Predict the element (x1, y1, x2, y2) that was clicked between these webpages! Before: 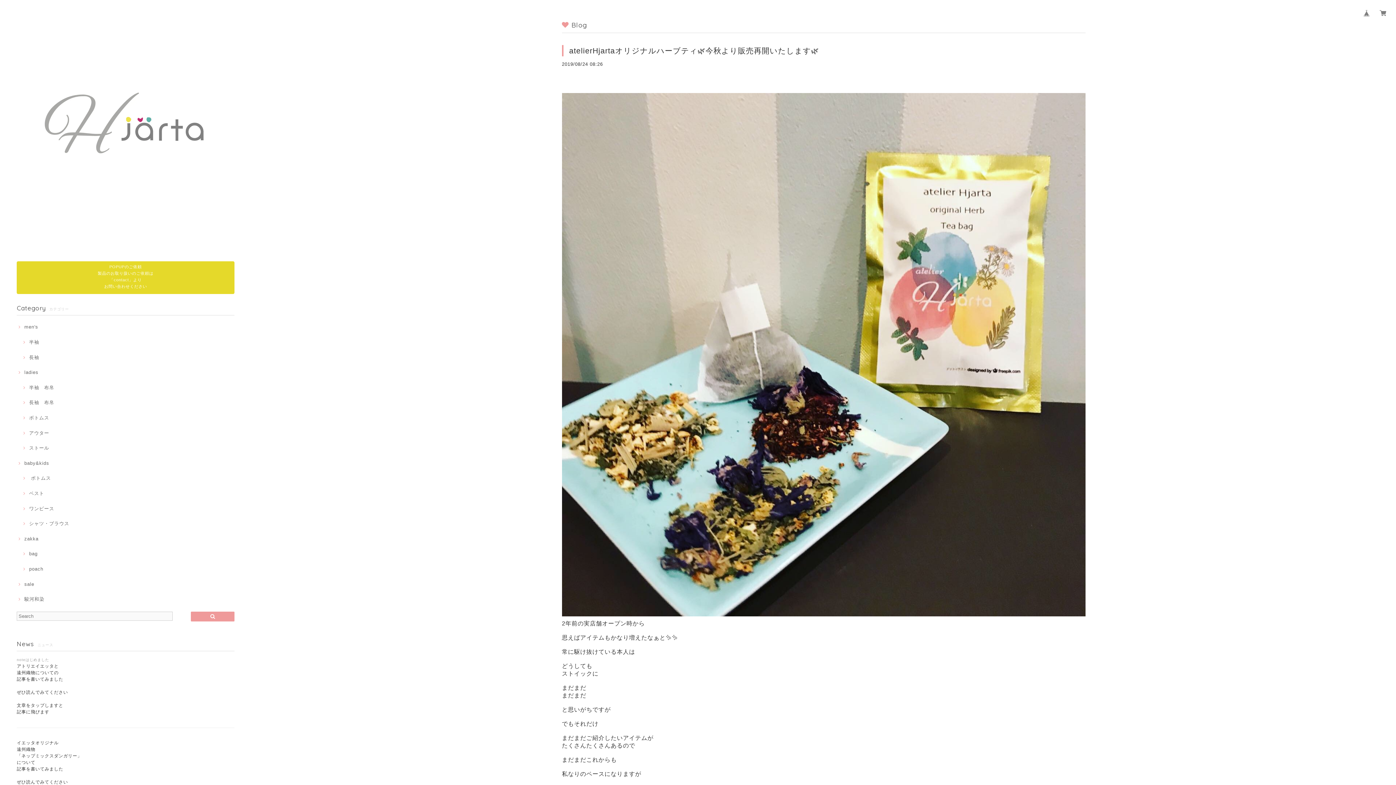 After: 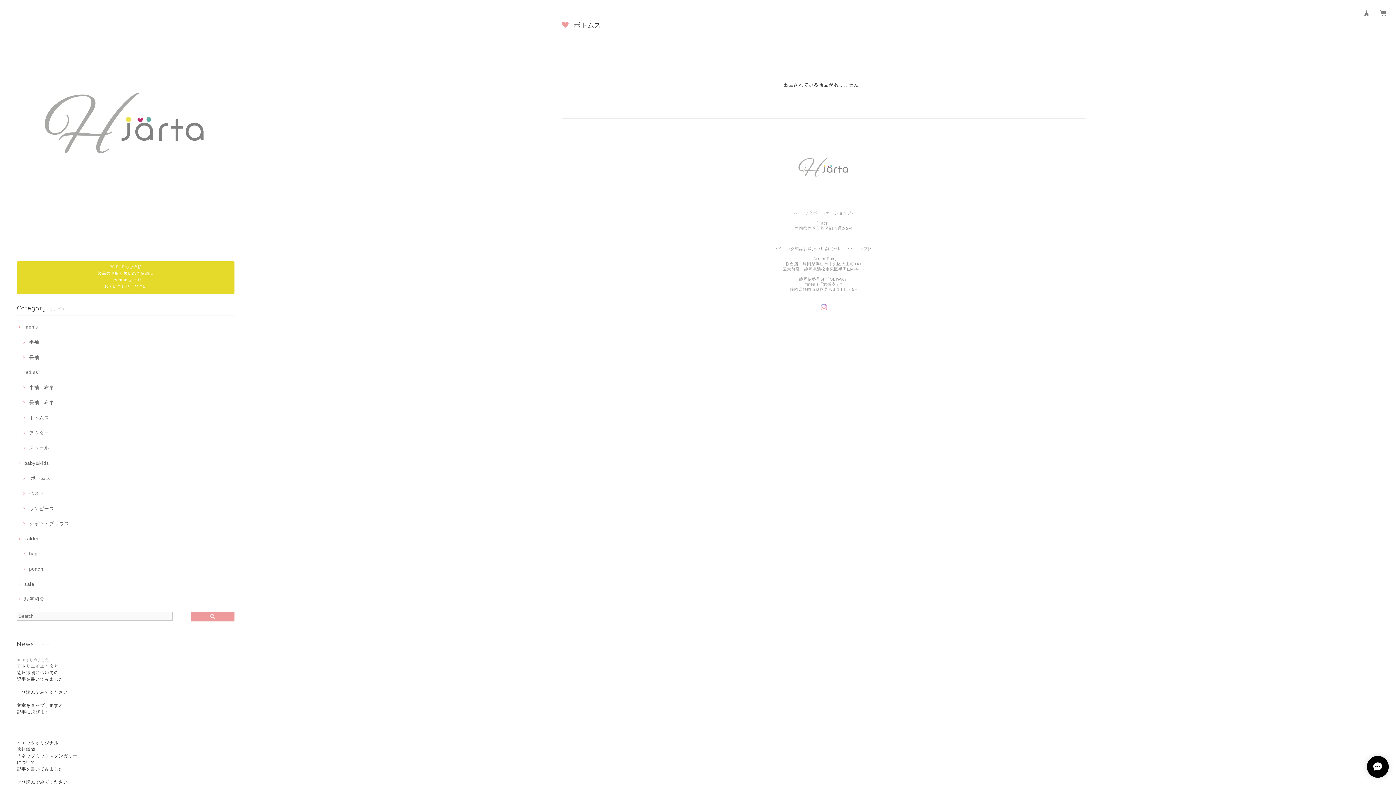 Action: label:  ボトムス bbox: (21, 475, 50, 481)